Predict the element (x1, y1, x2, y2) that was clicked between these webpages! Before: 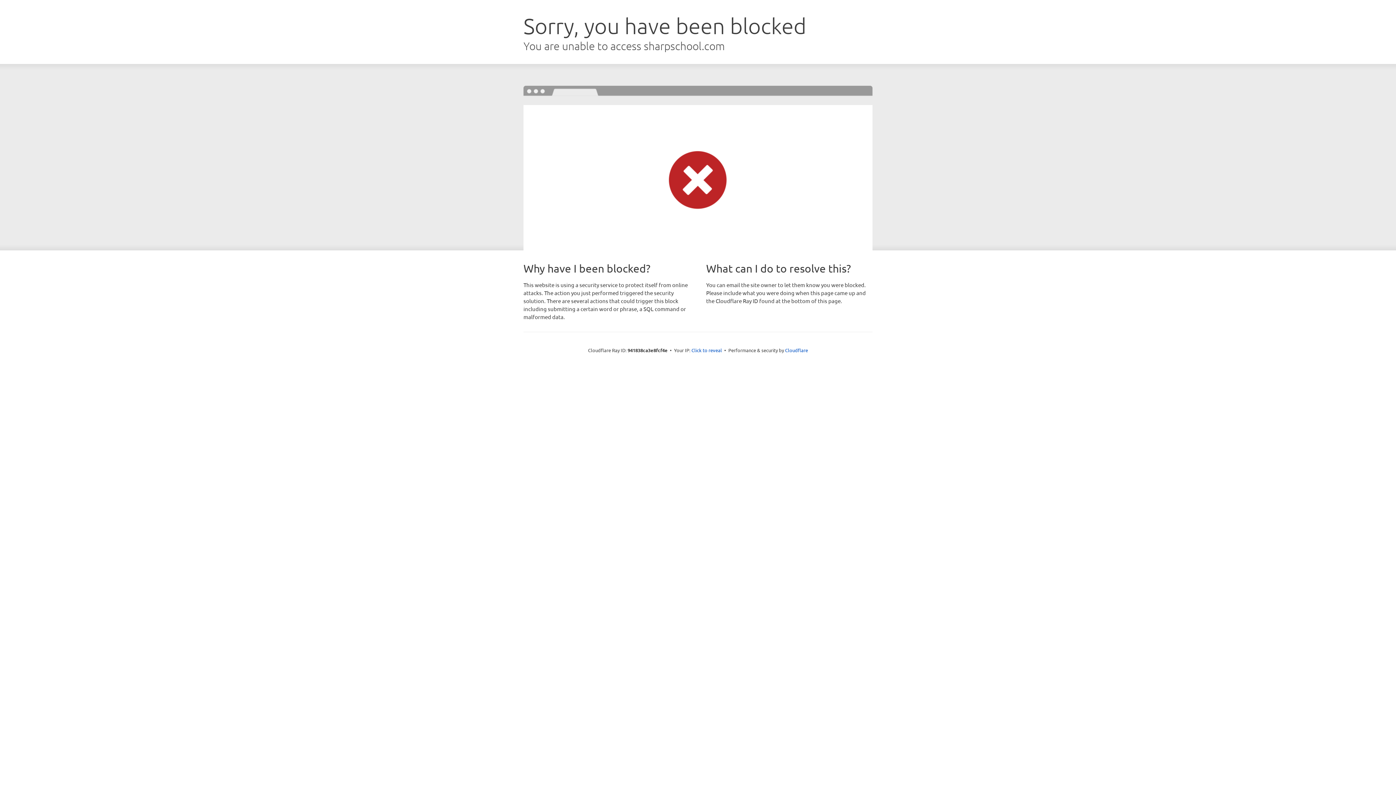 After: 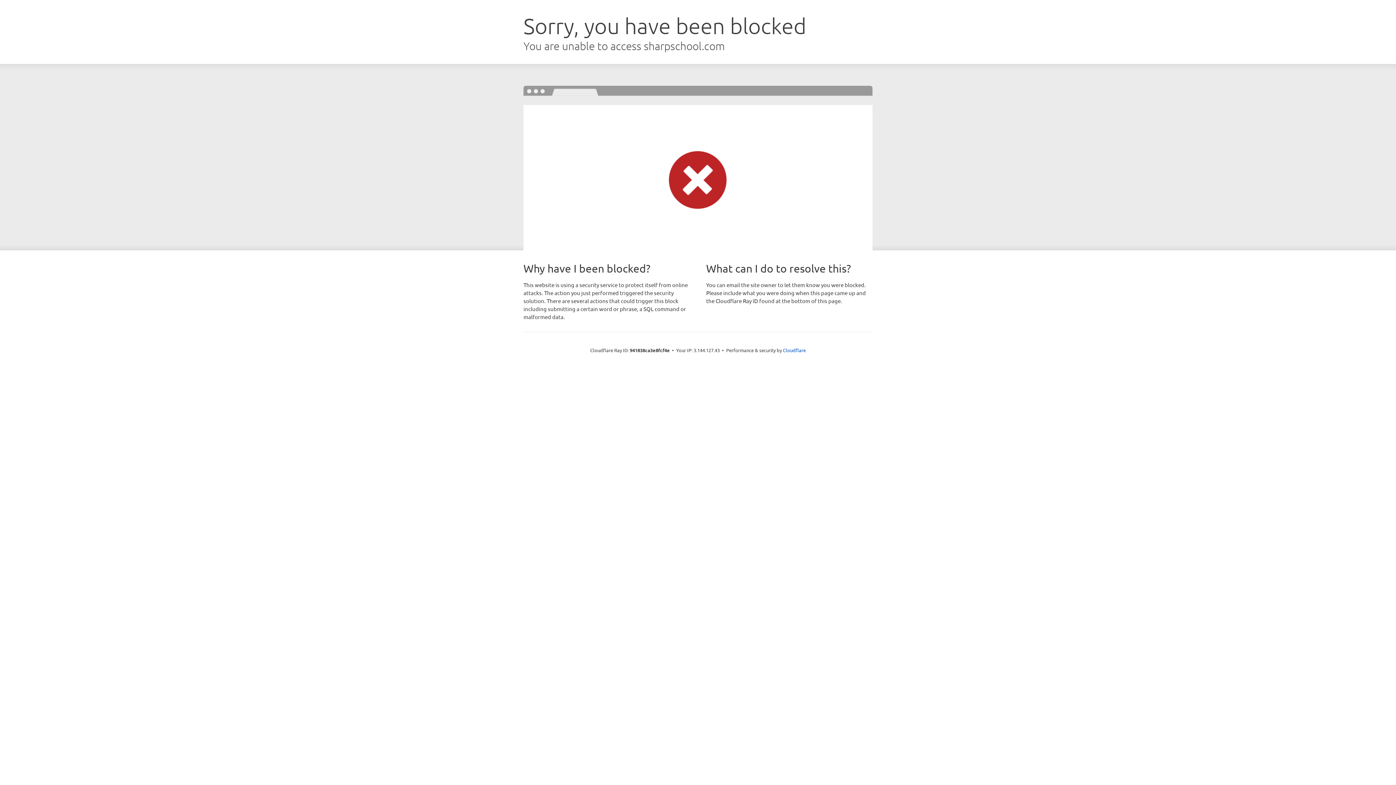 Action: label: Click to reveal bbox: (691, 346, 722, 353)